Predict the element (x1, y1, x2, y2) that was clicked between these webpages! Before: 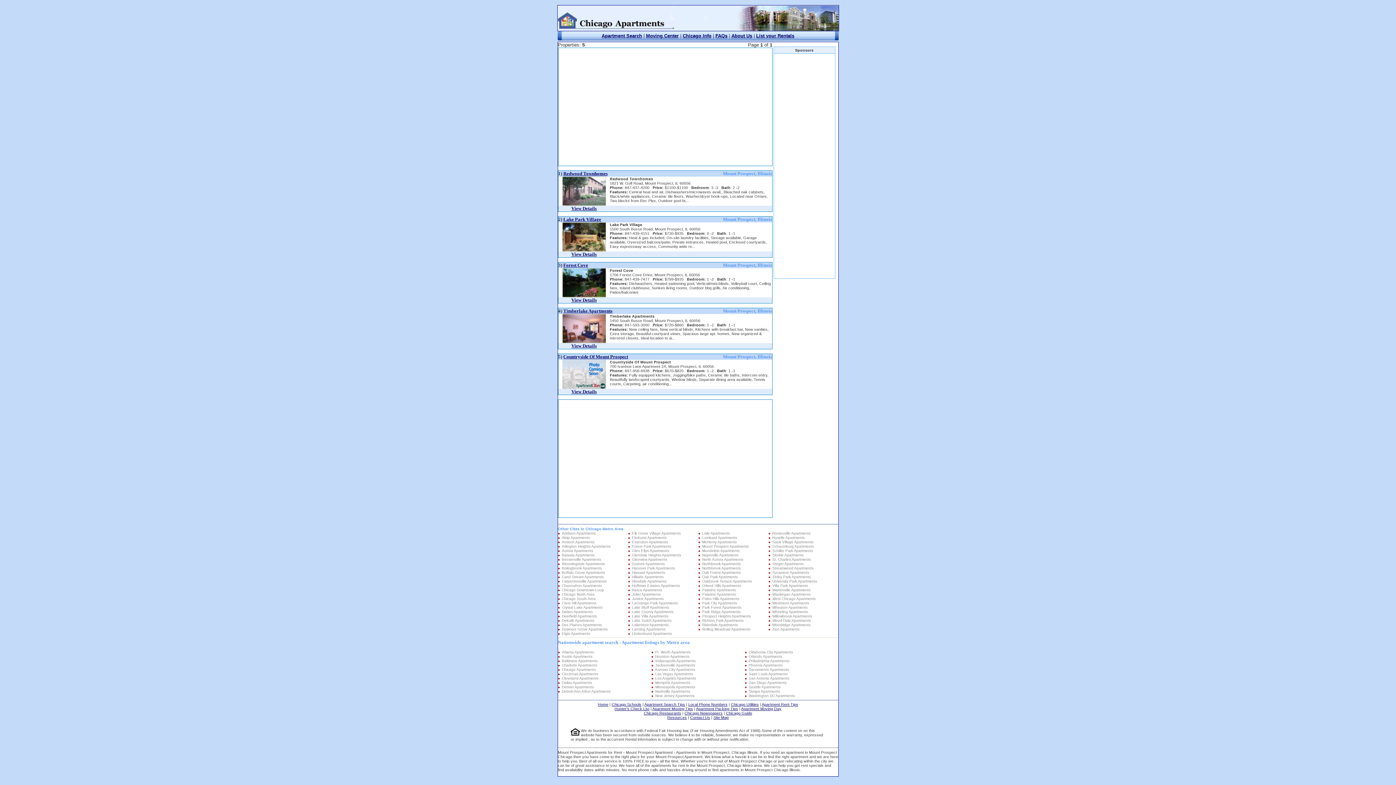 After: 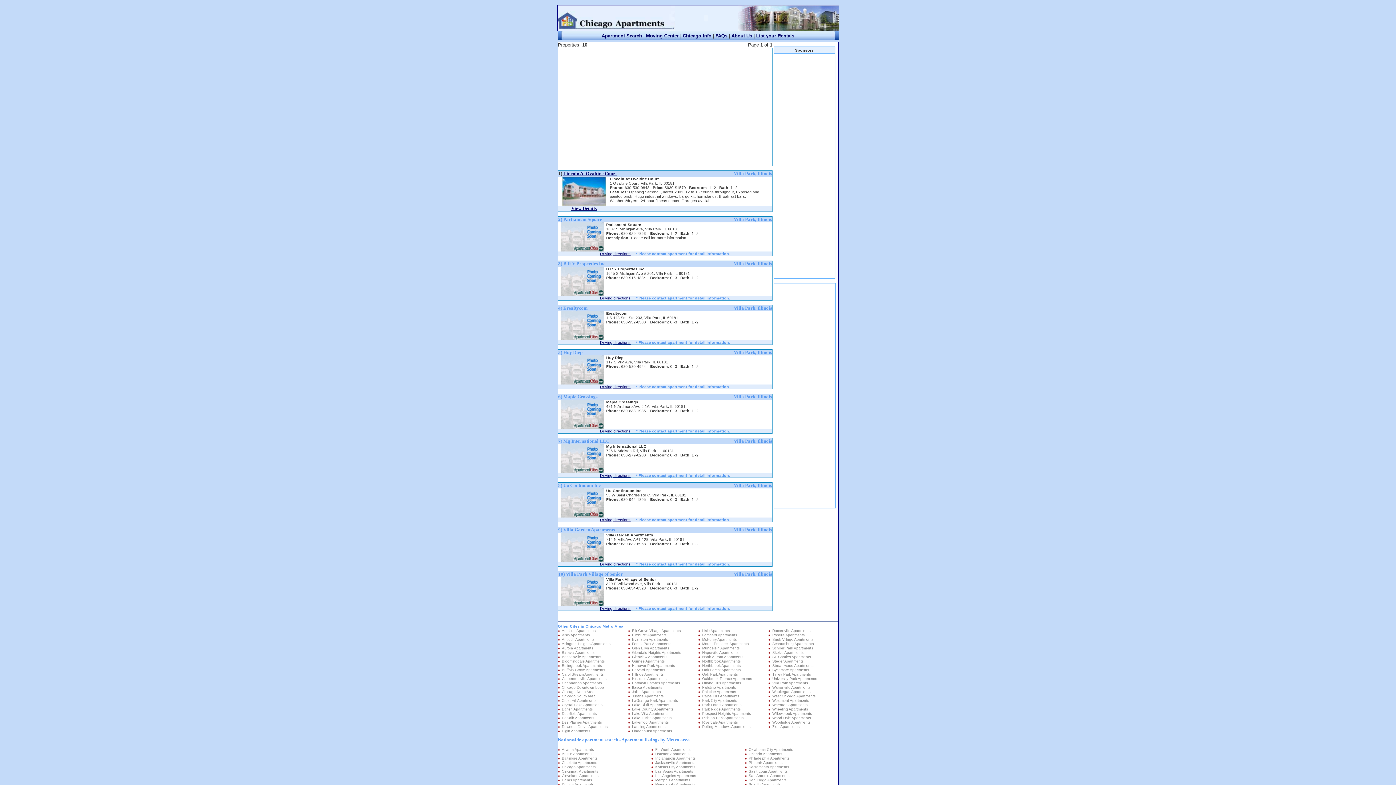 Action: bbox: (772, 583, 808, 587) label: Villa Park Apartments